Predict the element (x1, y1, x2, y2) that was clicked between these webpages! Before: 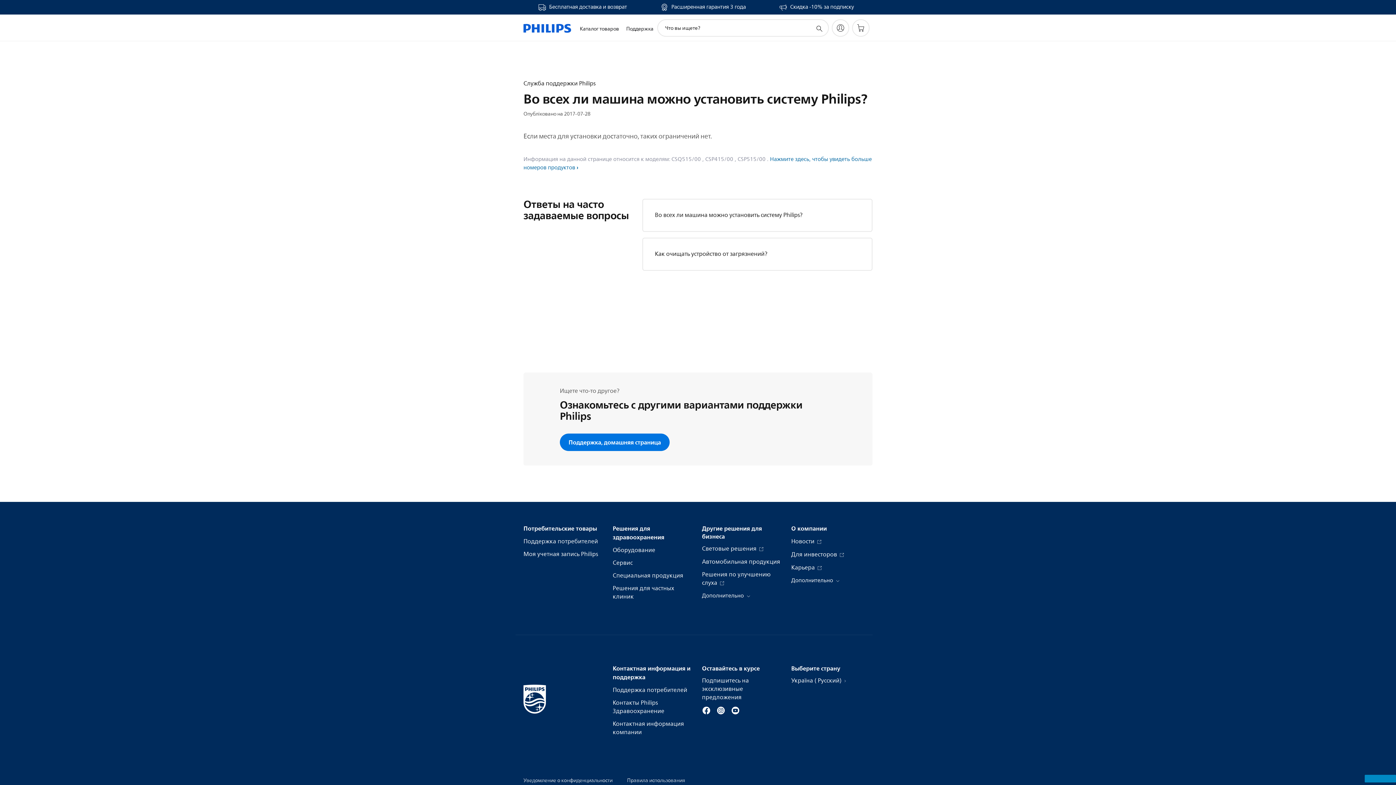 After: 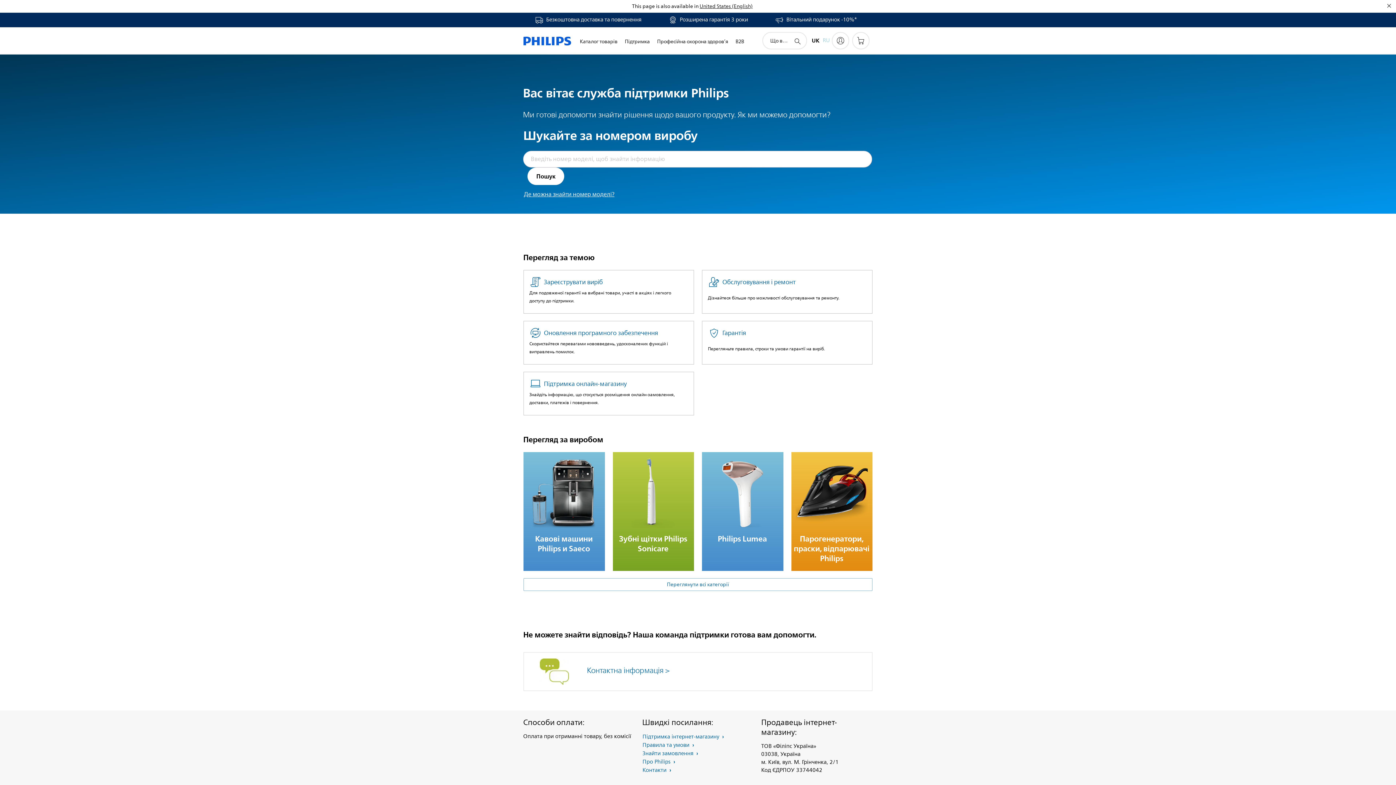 Action: bbox: (560, 433, 669, 451) label: Поддержка, домашняя страница